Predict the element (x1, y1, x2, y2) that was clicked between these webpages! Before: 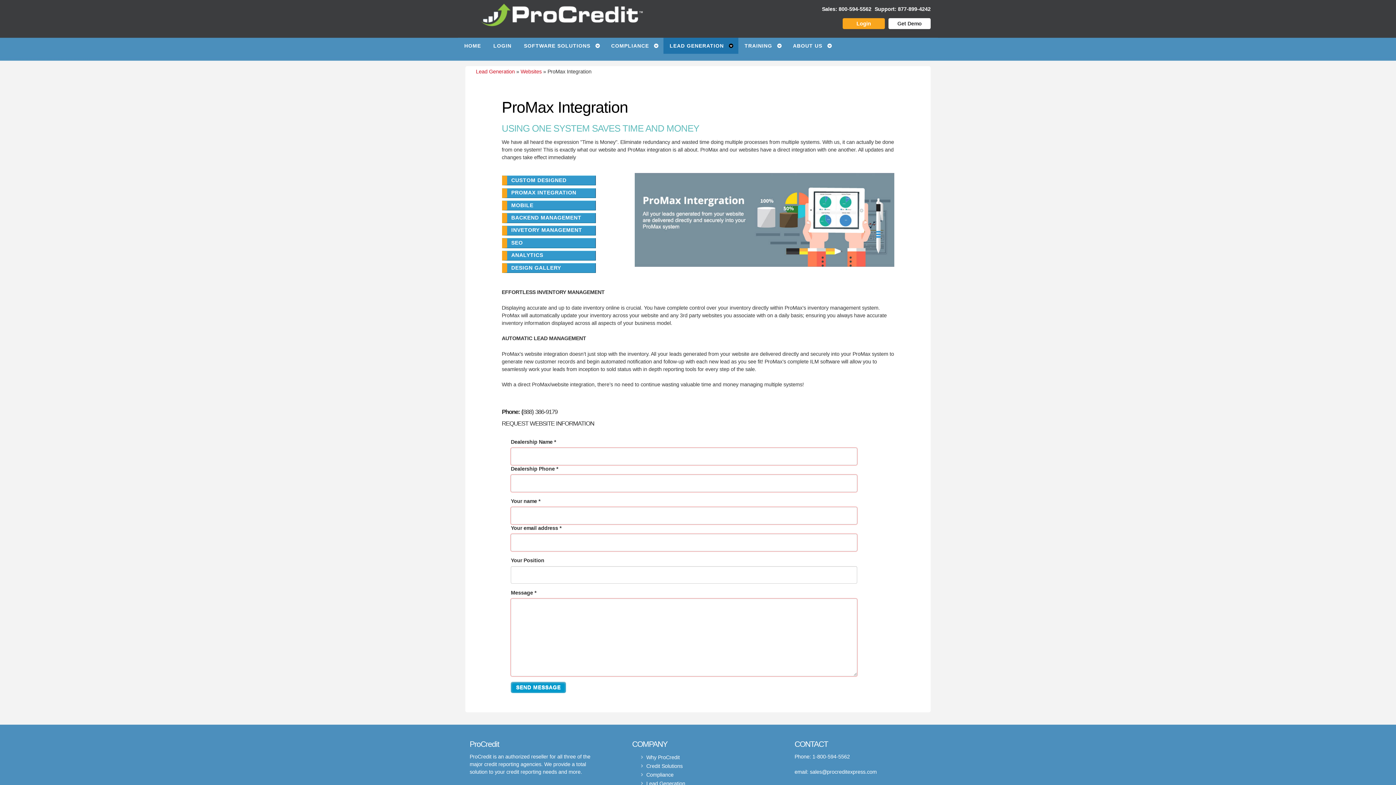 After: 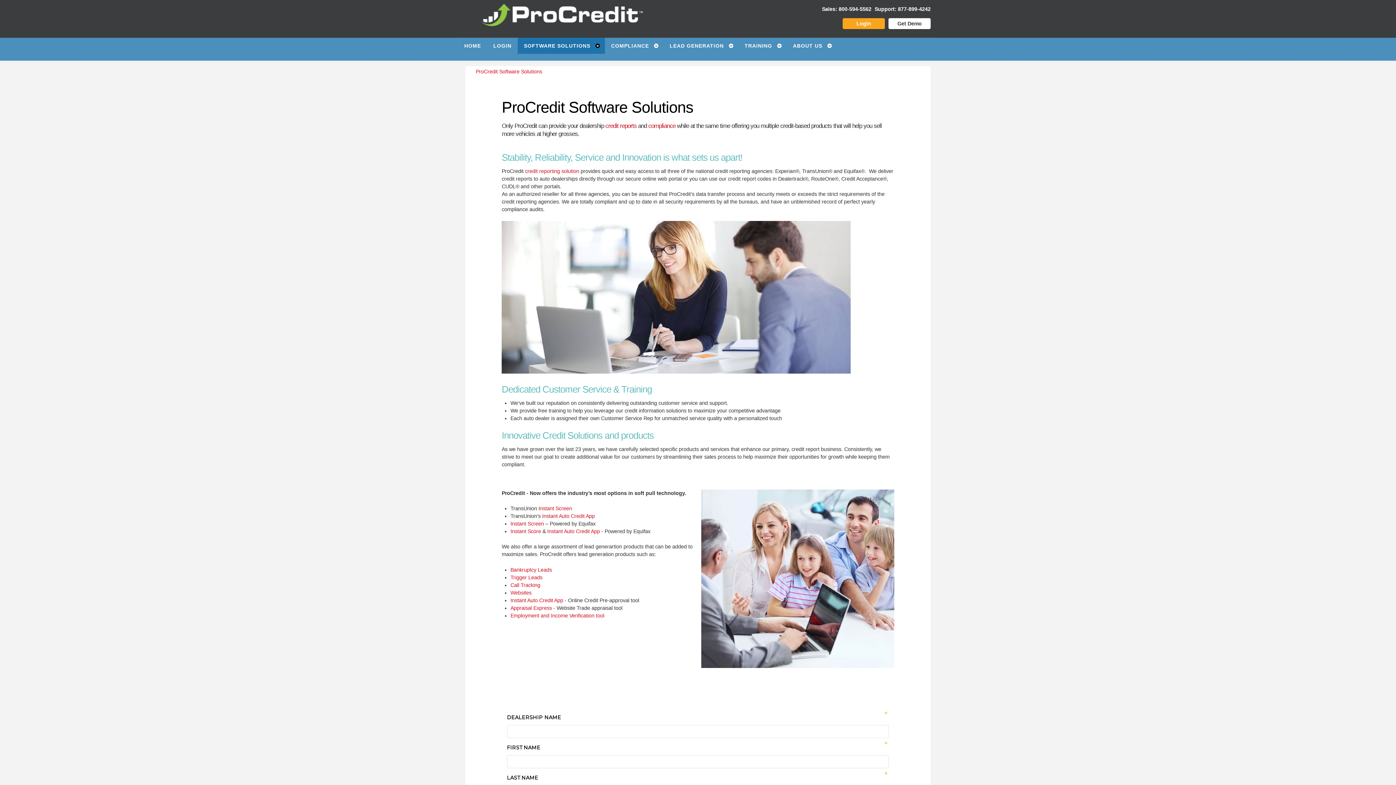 Action: label: SOFTWARE SOLUTIONS bbox: (517, 37, 605, 53)